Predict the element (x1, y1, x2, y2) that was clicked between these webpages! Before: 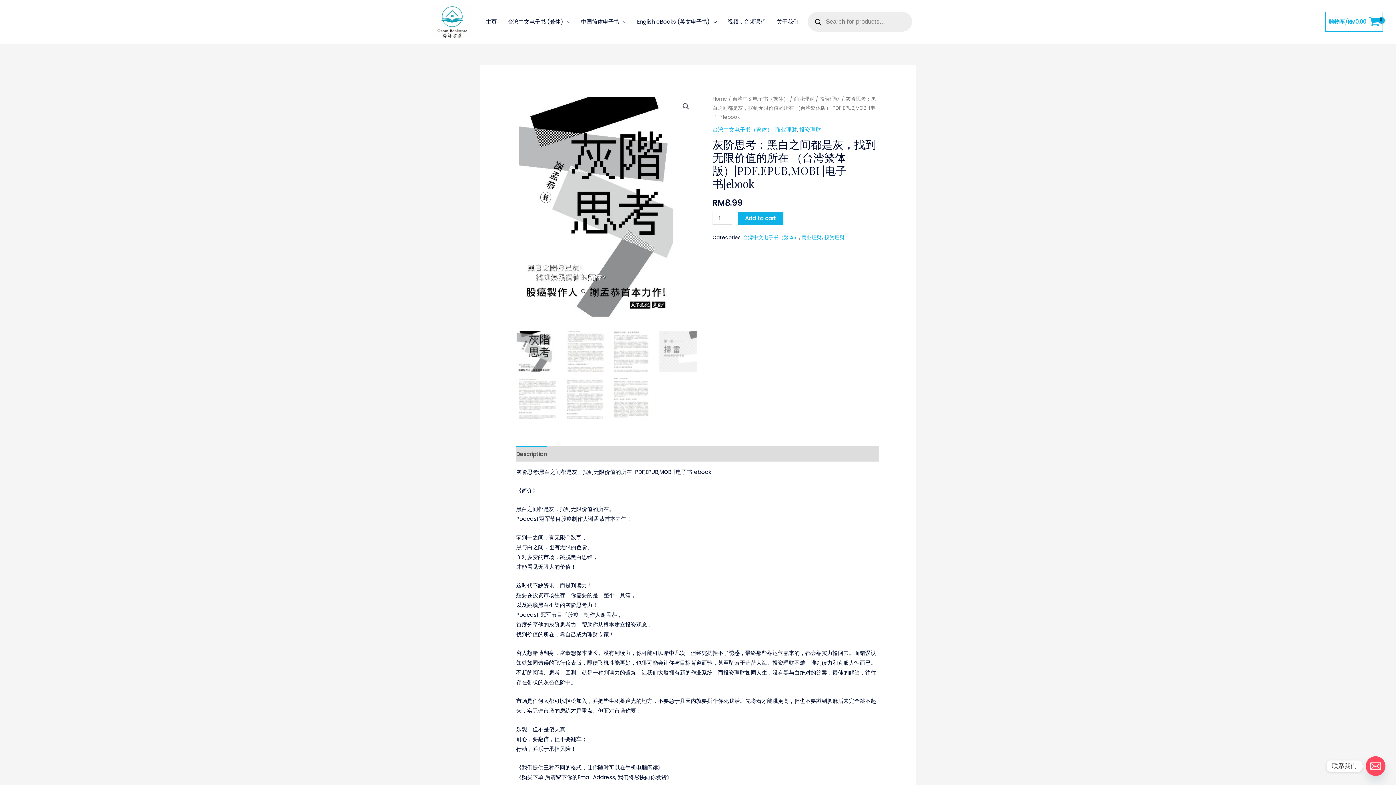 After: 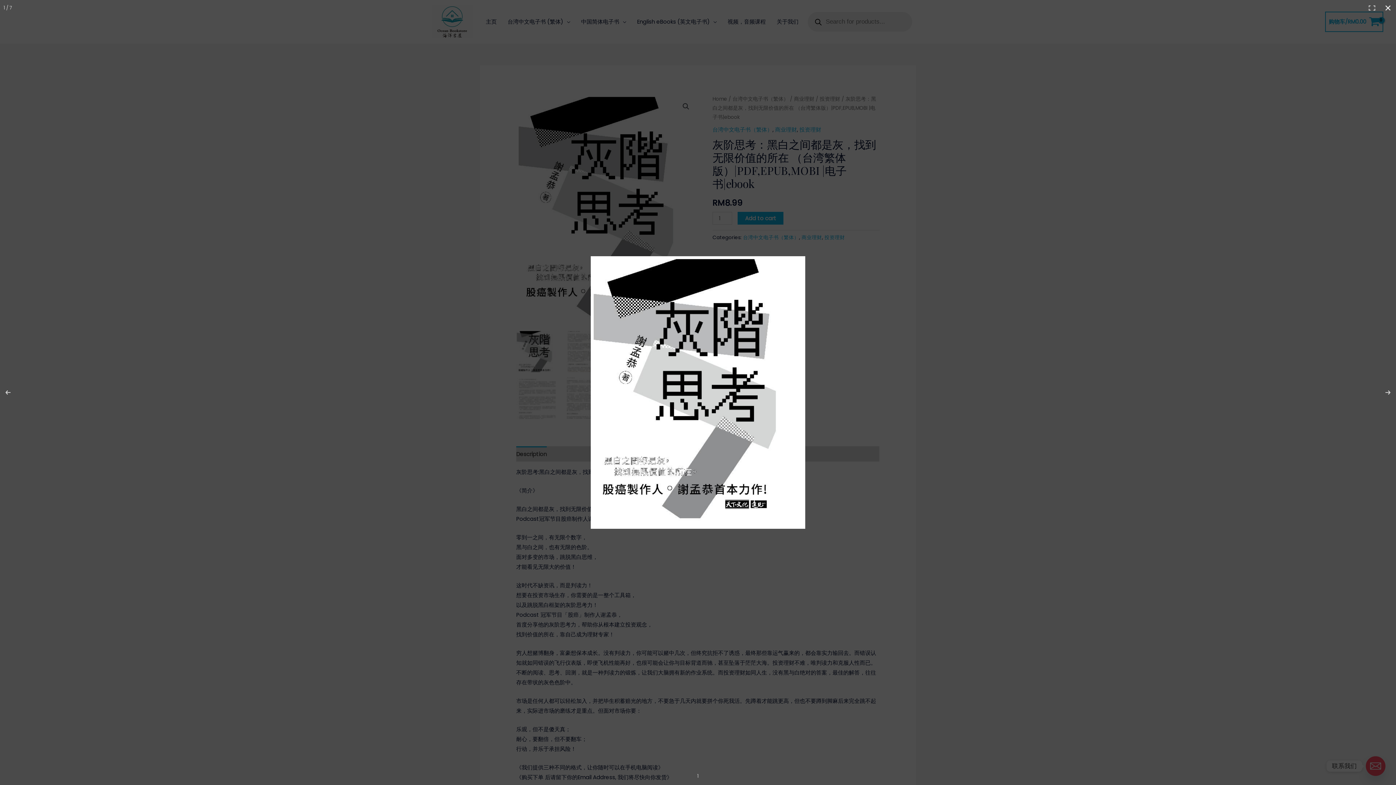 Action: bbox: (679, 100, 692, 113)